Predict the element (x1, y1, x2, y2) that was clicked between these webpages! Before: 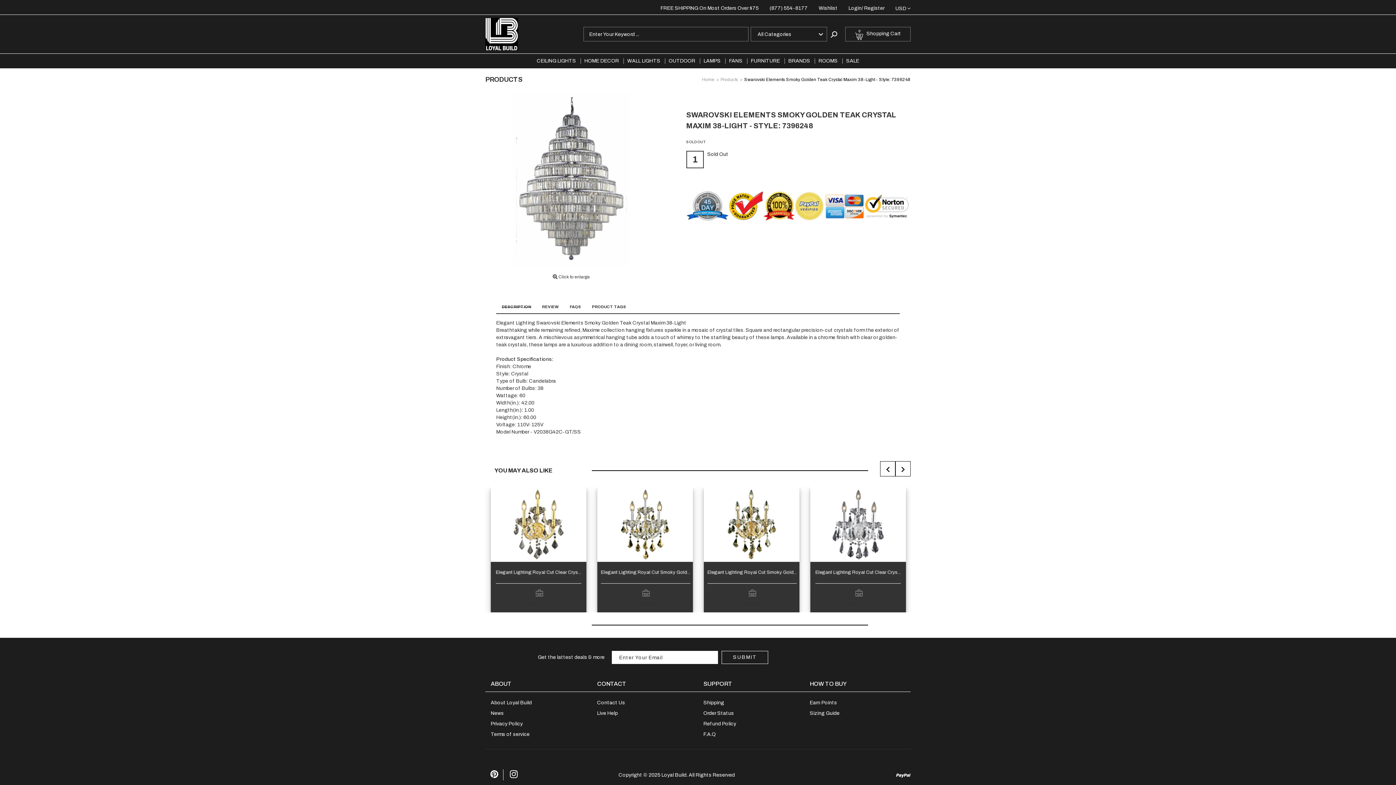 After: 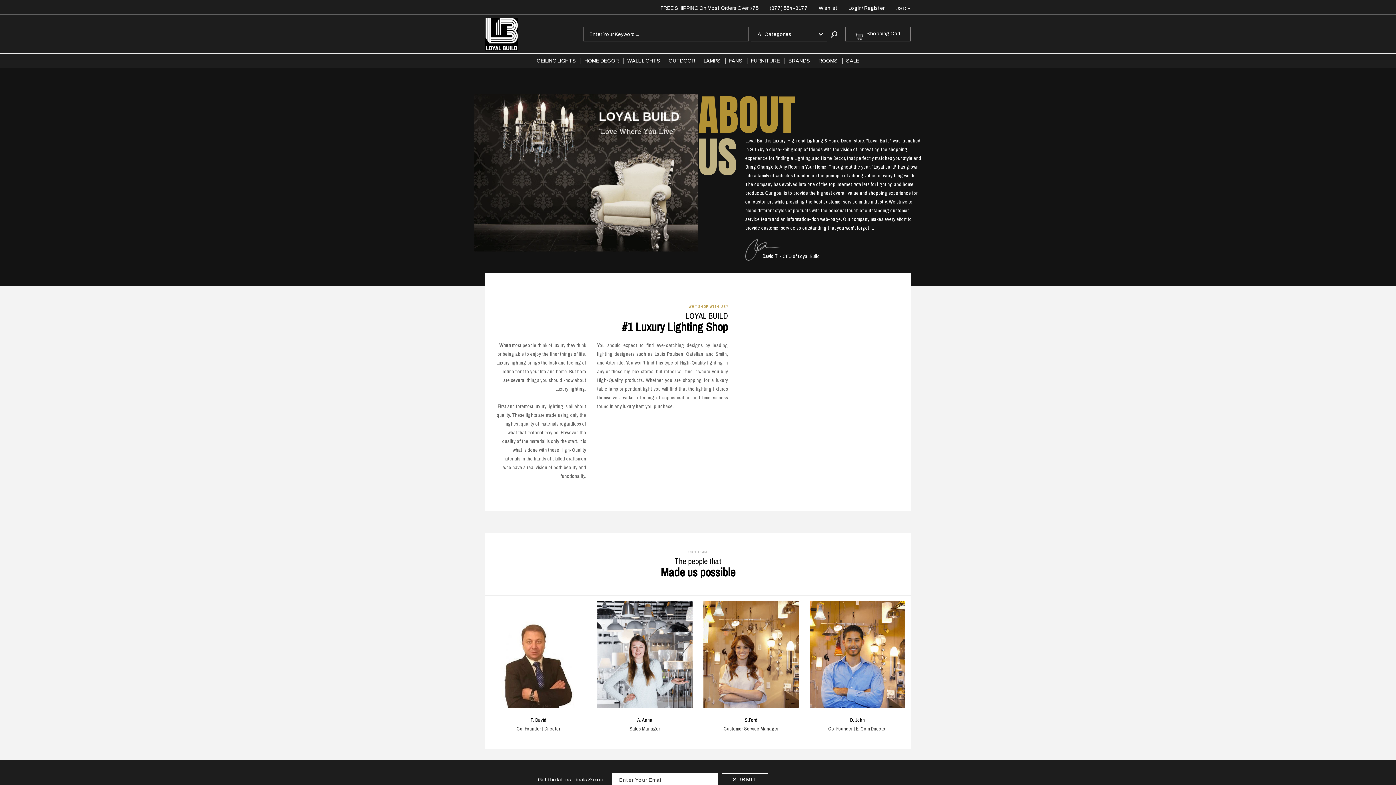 Action: label: About Loyal Build bbox: (490, 700, 532, 705)